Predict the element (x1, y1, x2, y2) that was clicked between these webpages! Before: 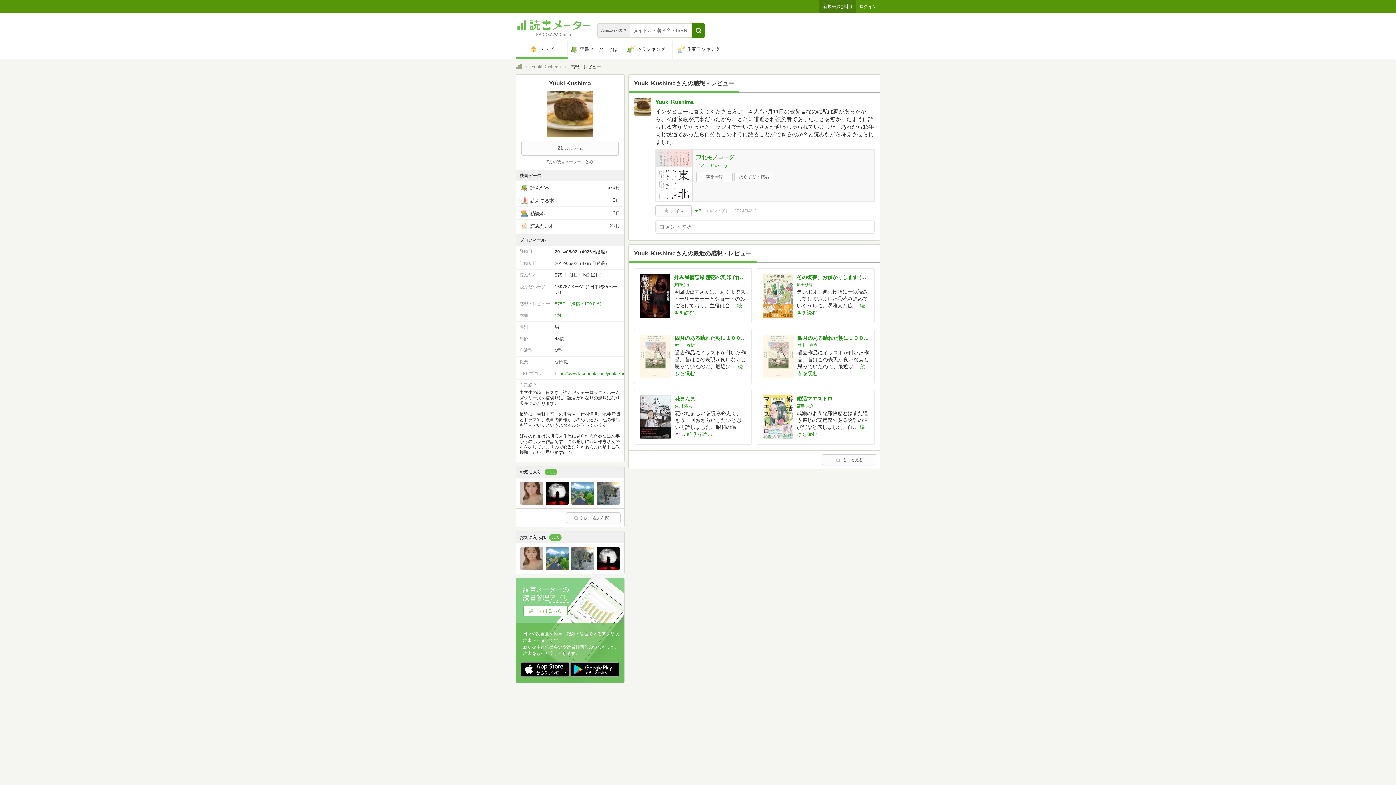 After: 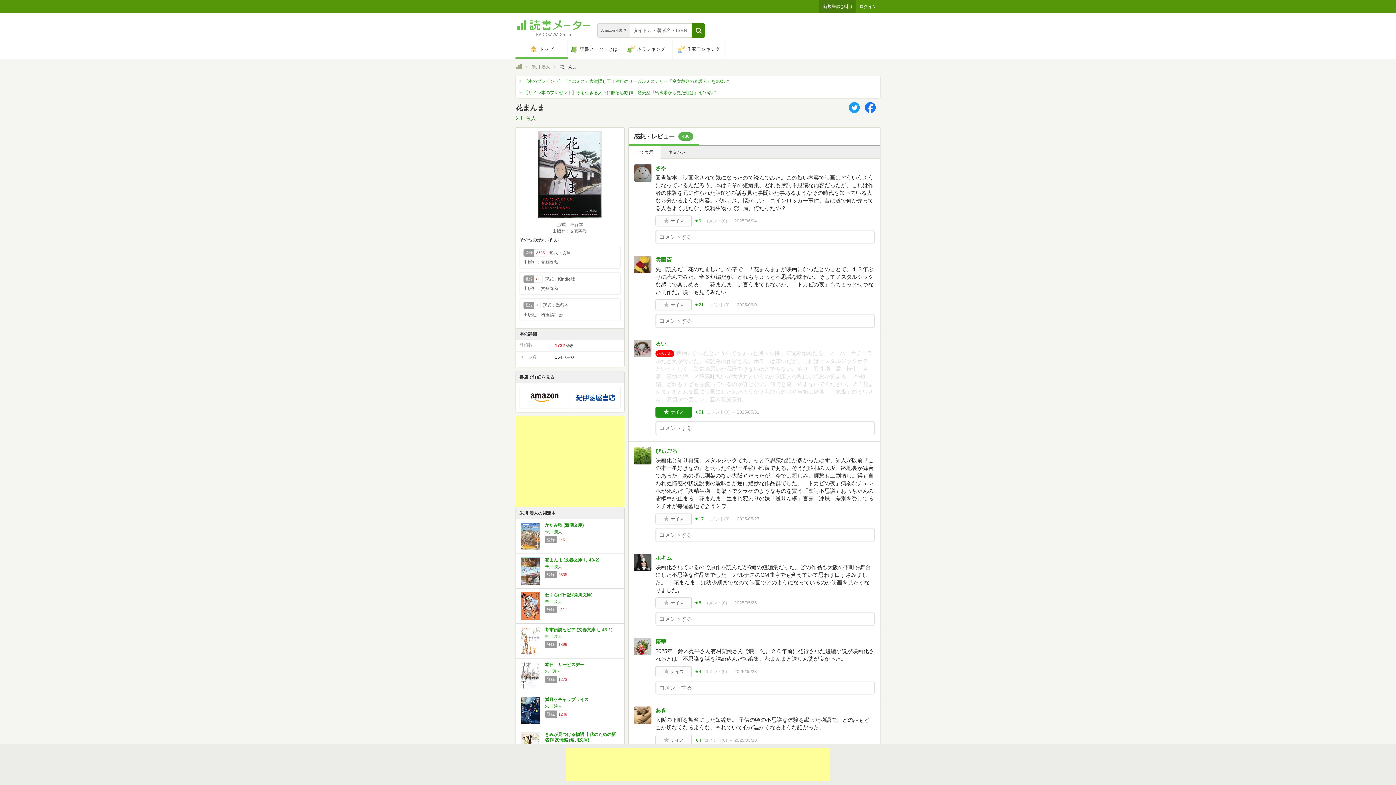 Action: bbox: (640, 433, 671, 439)